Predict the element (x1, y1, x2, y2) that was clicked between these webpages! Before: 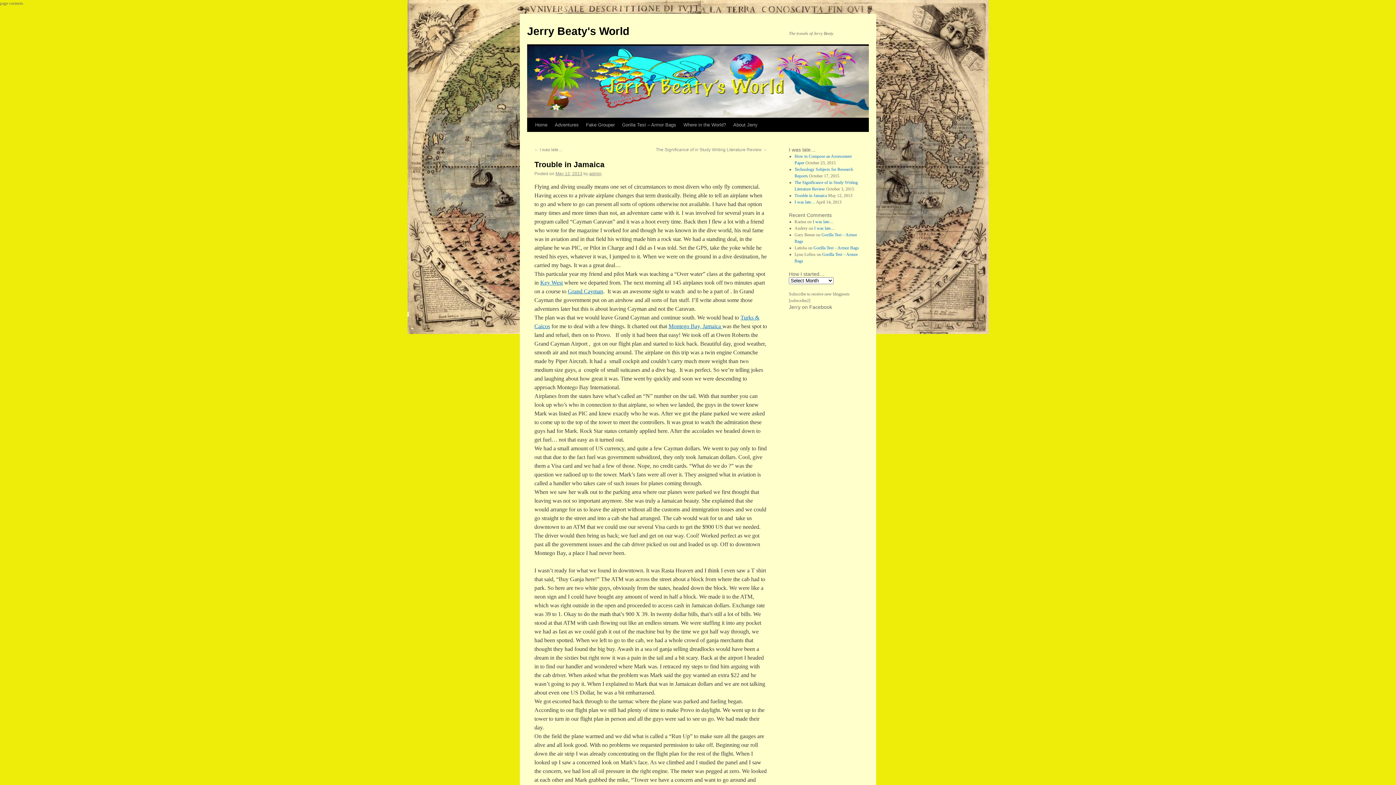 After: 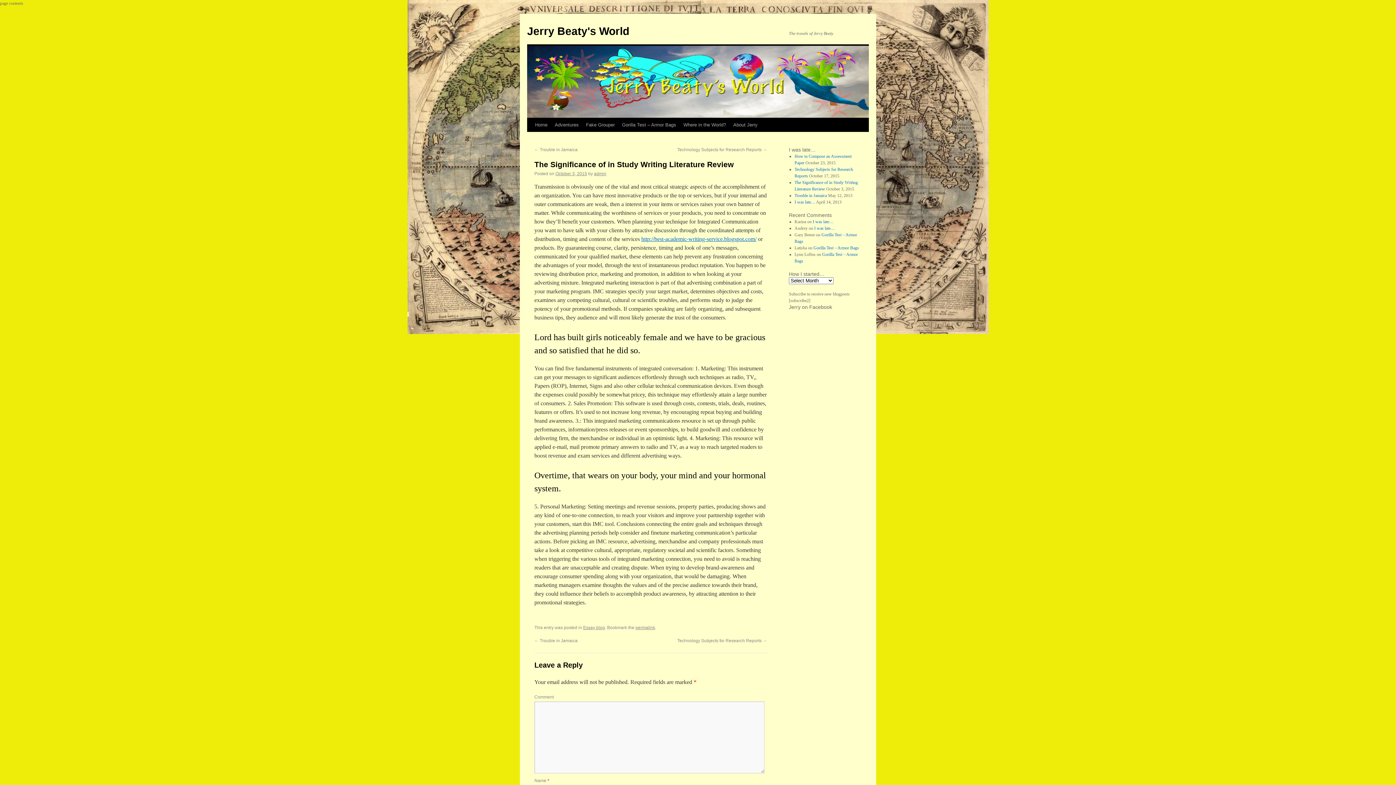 Action: bbox: (656, 147, 767, 152) label: The Significance of in Study Writing Literature Review →